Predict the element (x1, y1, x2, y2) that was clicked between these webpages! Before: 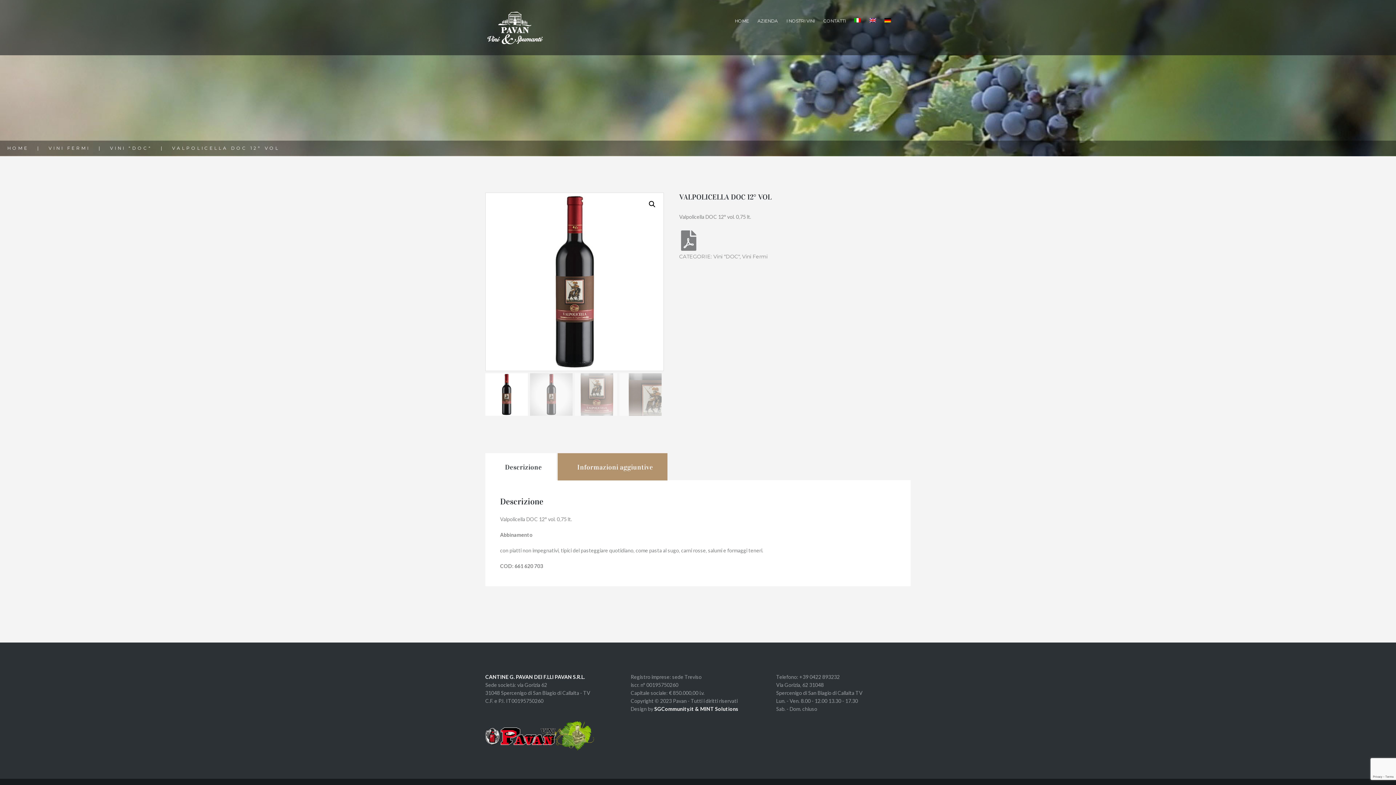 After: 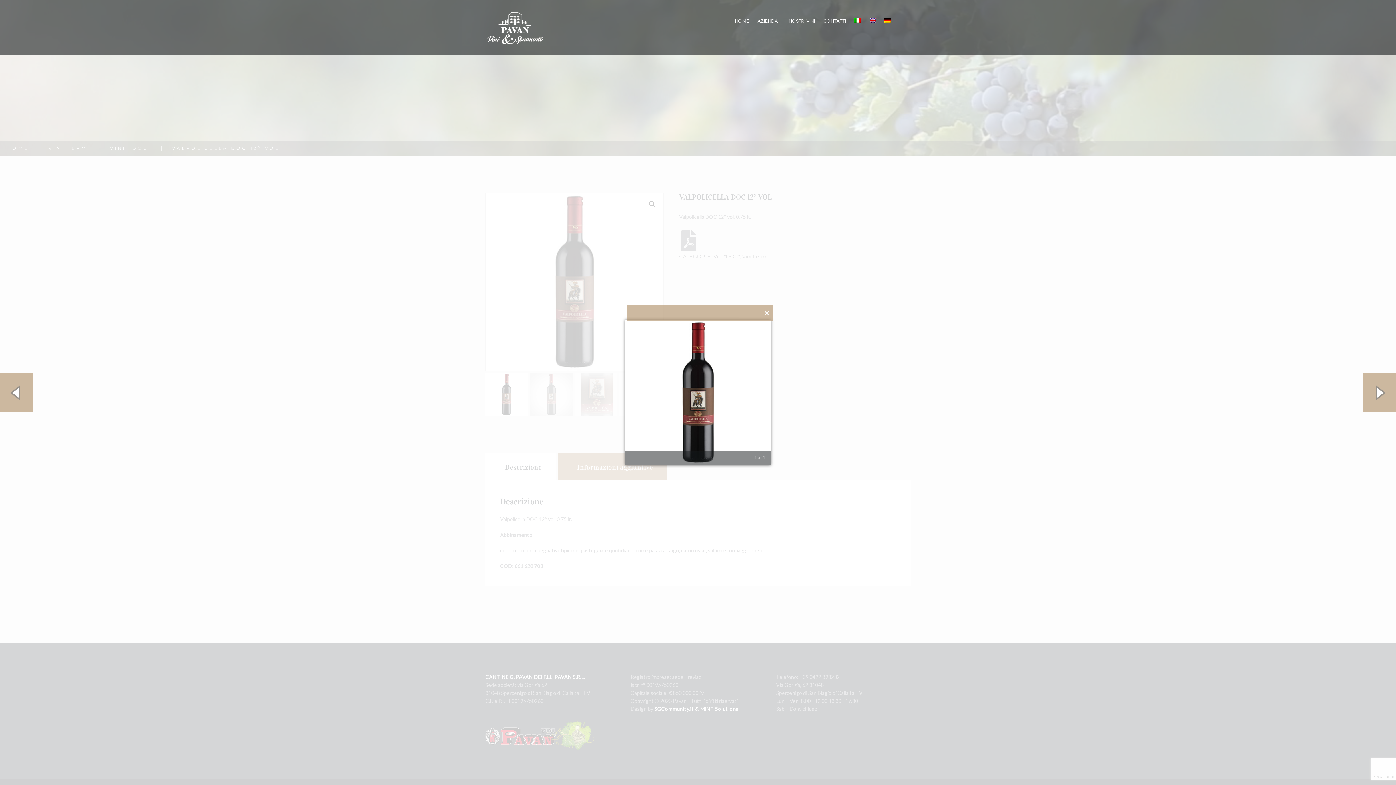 Action: bbox: (485, 193, 663, 371)